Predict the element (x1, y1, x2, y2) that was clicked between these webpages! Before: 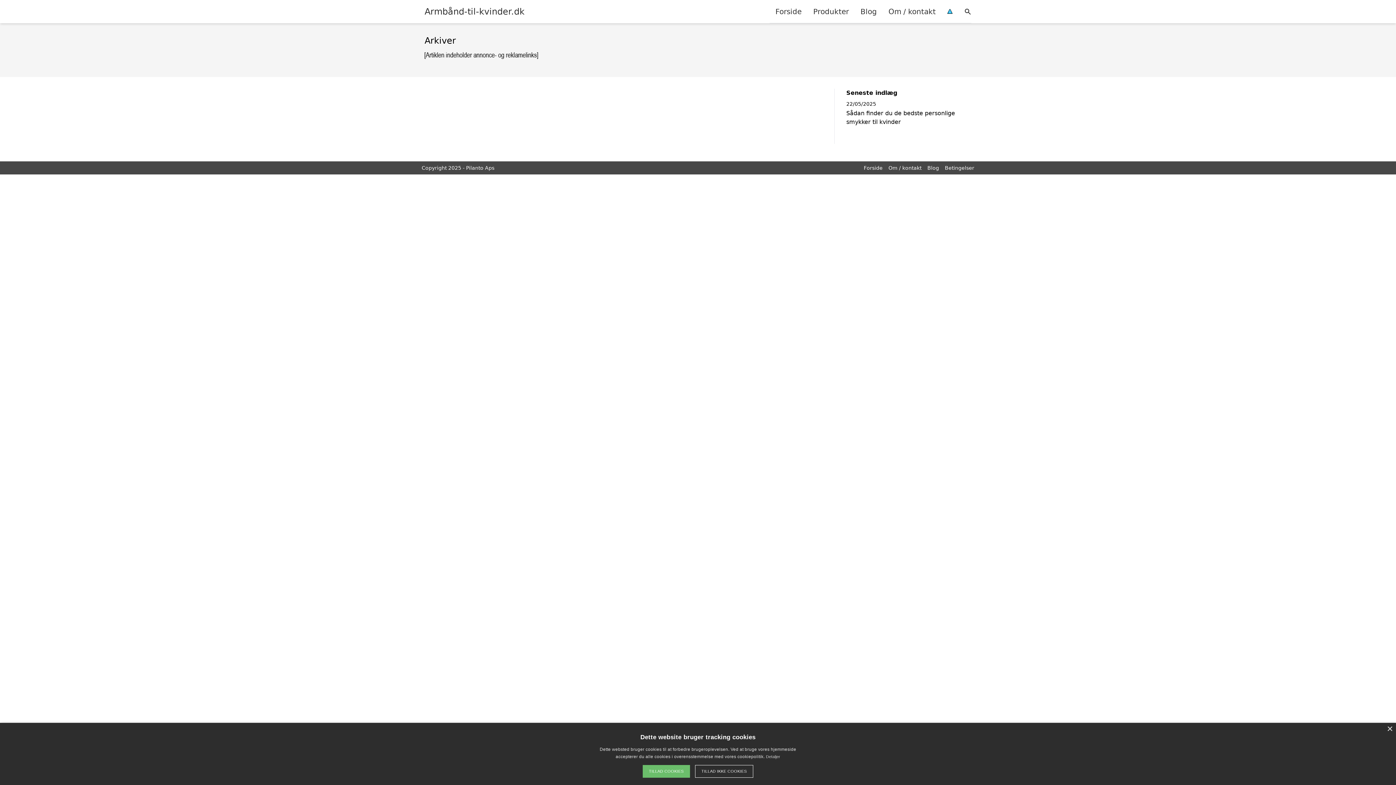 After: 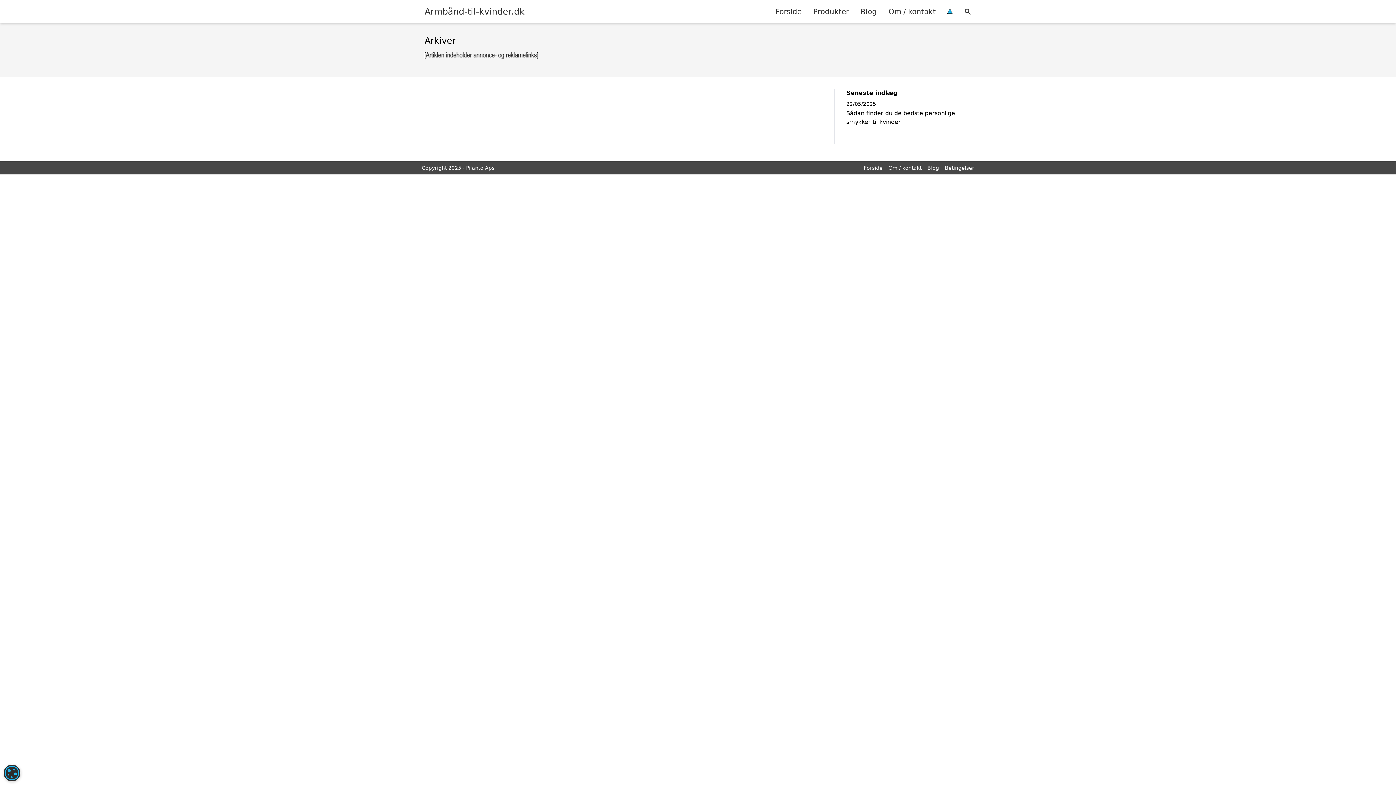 Action: label: TILLAD COOKIES bbox: (642, 765, 690, 778)